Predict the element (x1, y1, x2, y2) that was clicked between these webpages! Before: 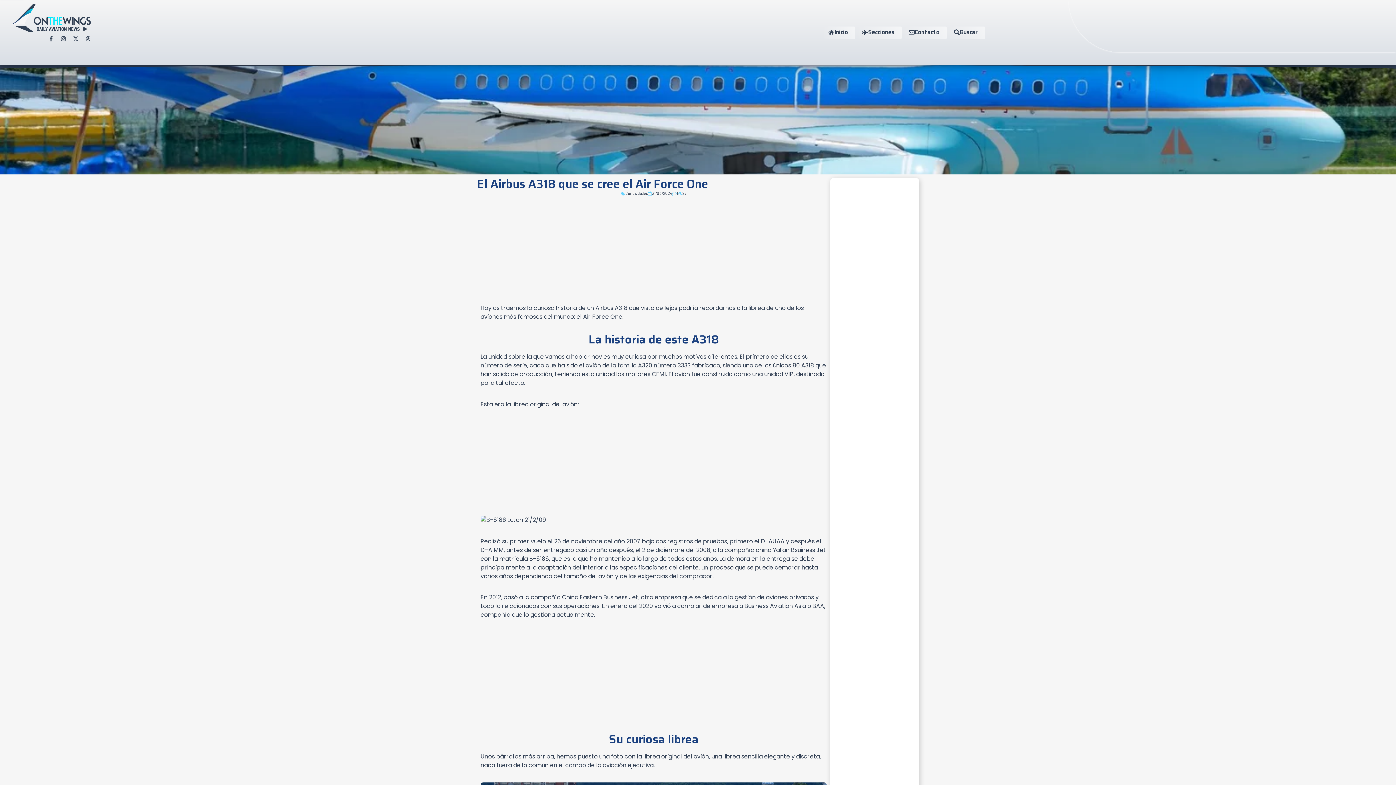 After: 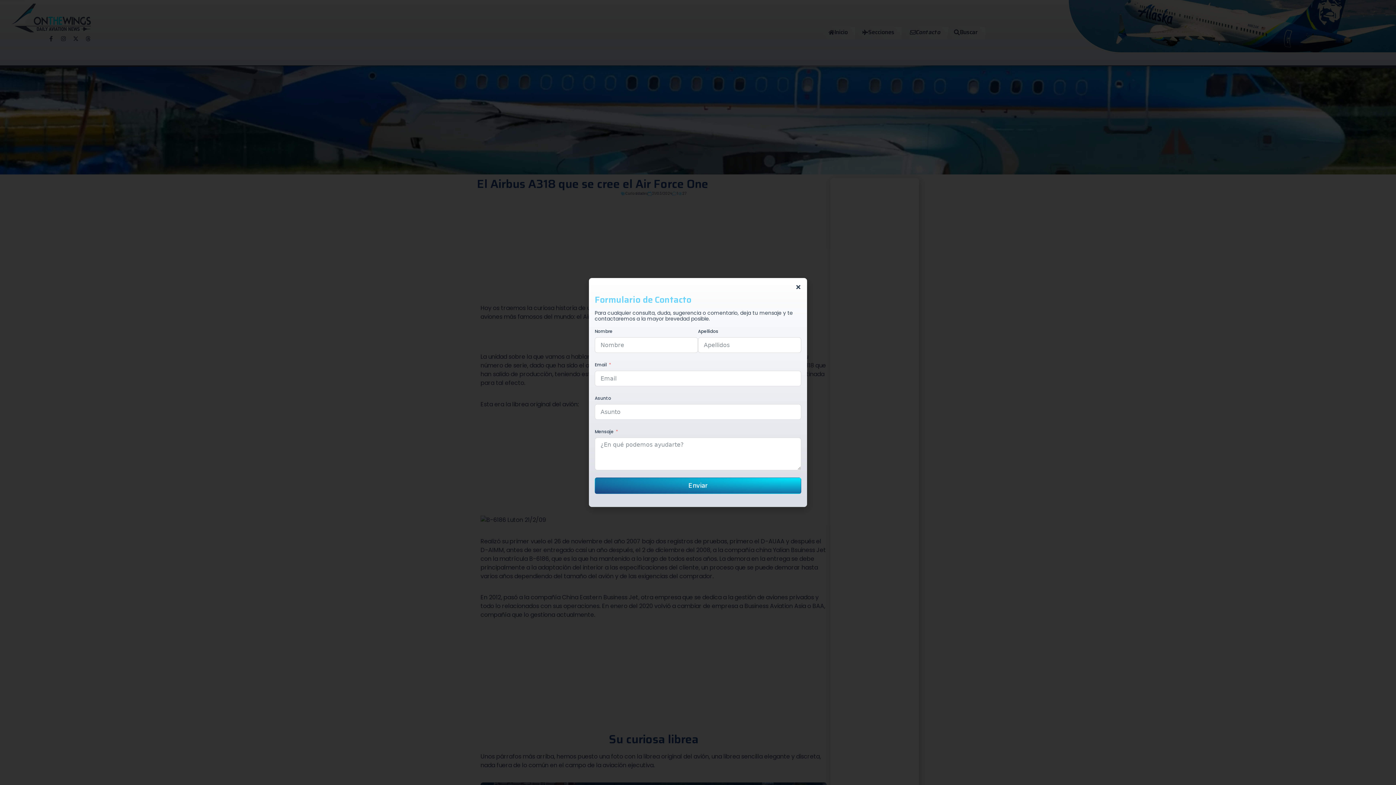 Action: bbox: (901, 26, 946, 39) label: Contacto